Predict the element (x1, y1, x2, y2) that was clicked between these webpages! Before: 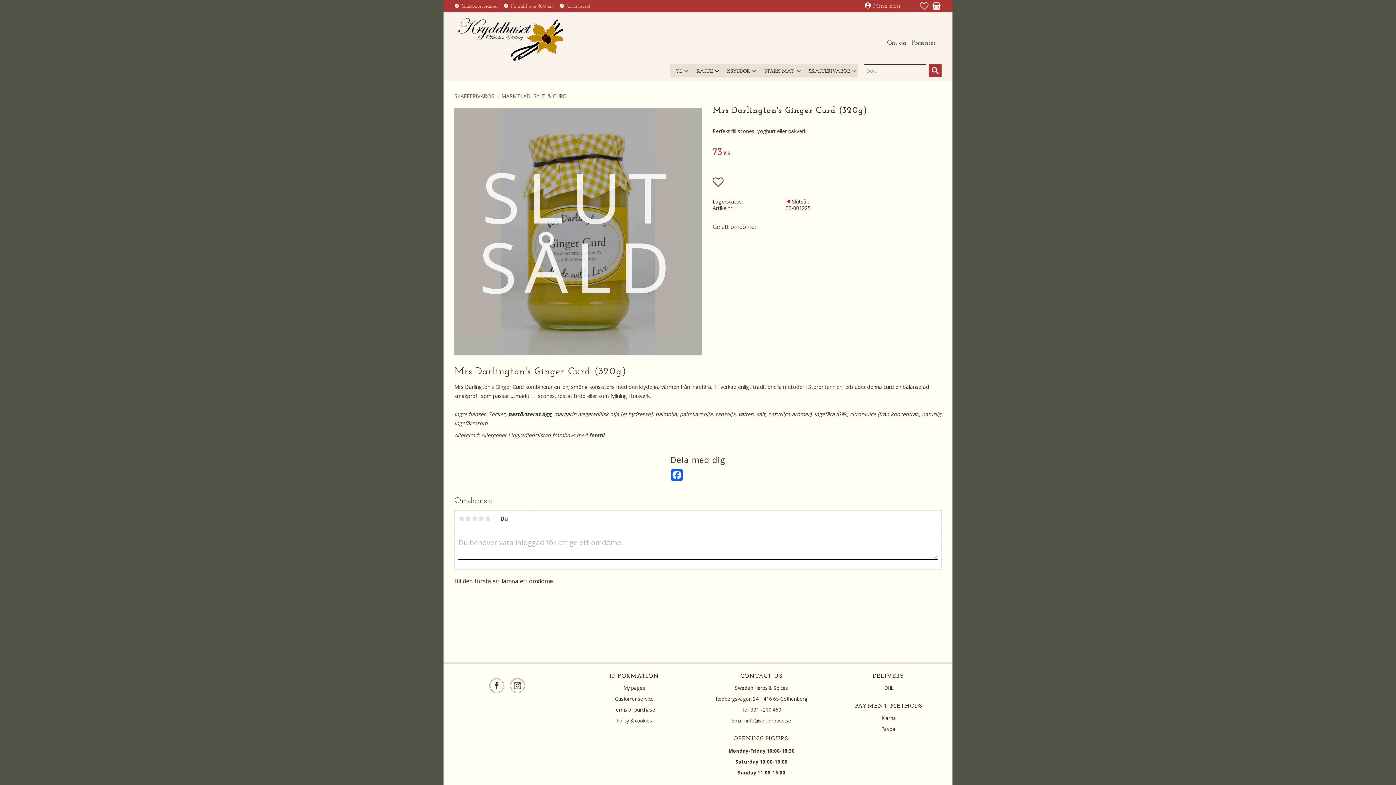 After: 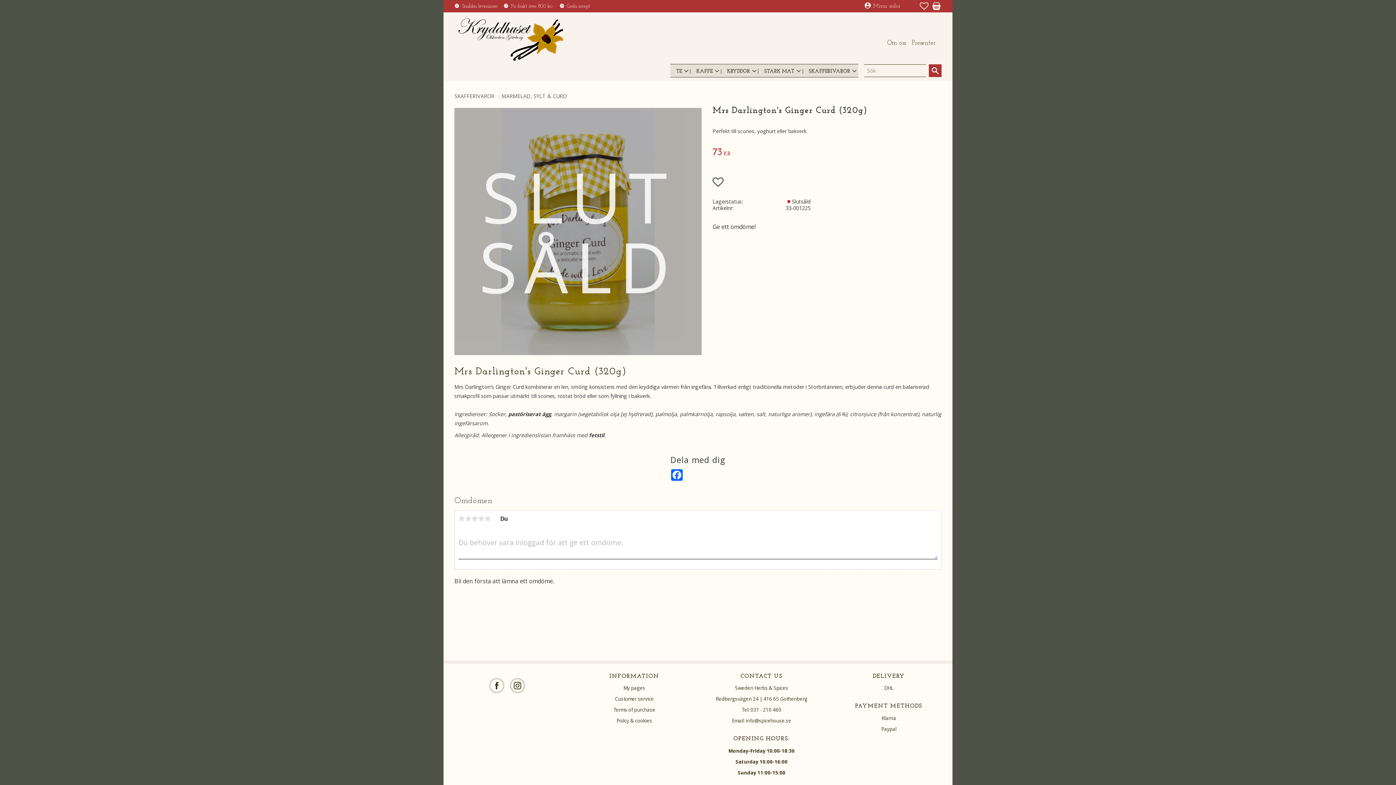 Action: bbox: (512, 680, 522, 691)